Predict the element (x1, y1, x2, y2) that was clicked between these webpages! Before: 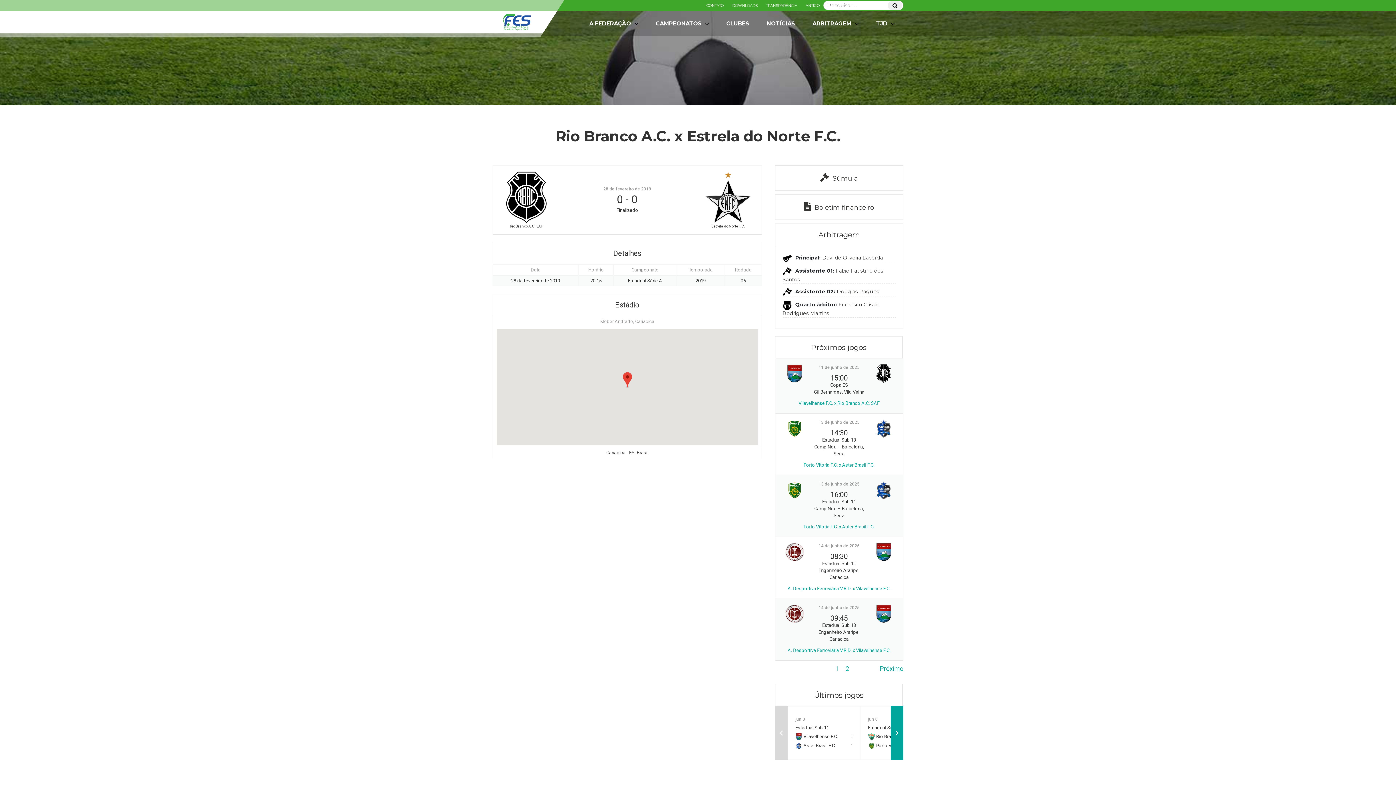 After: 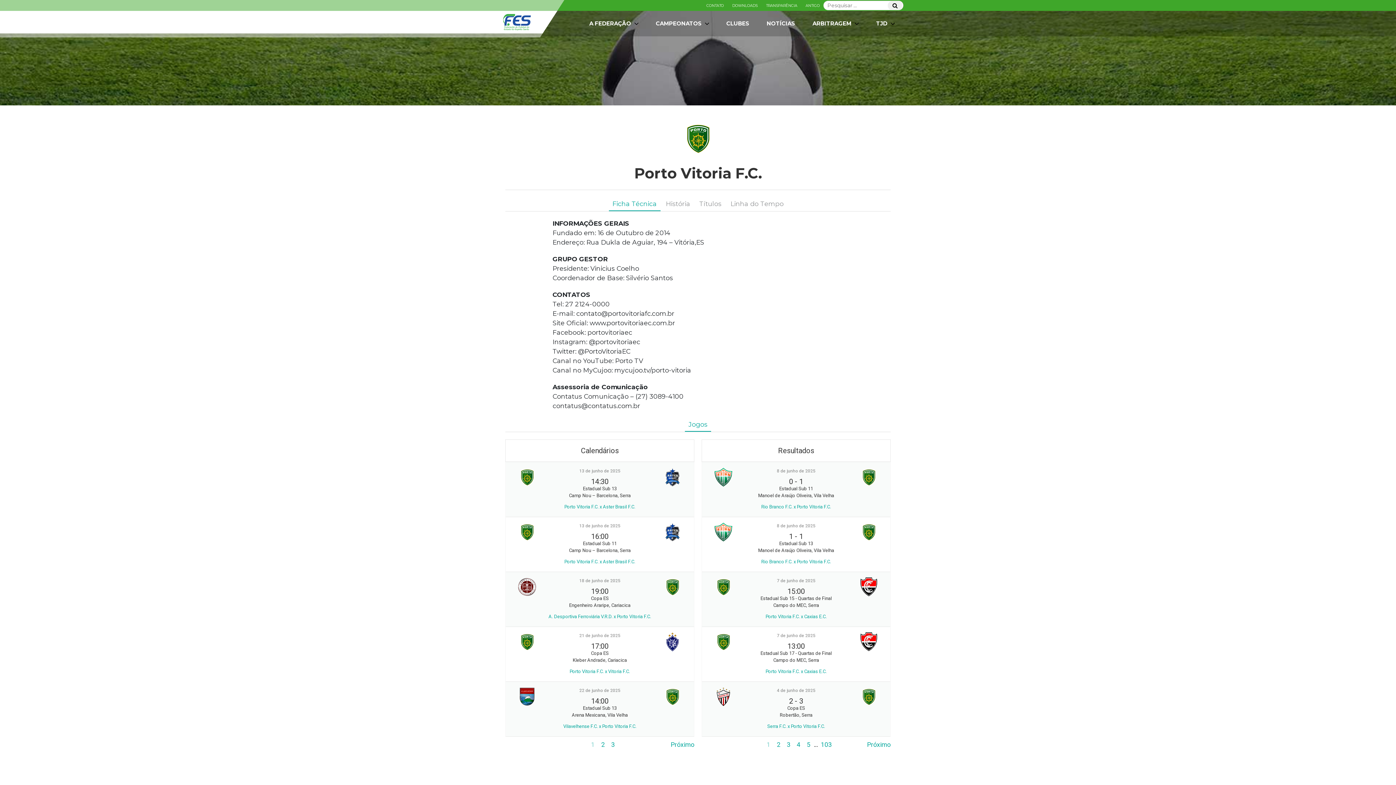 Action: bbox: (785, 425, 804, 431)